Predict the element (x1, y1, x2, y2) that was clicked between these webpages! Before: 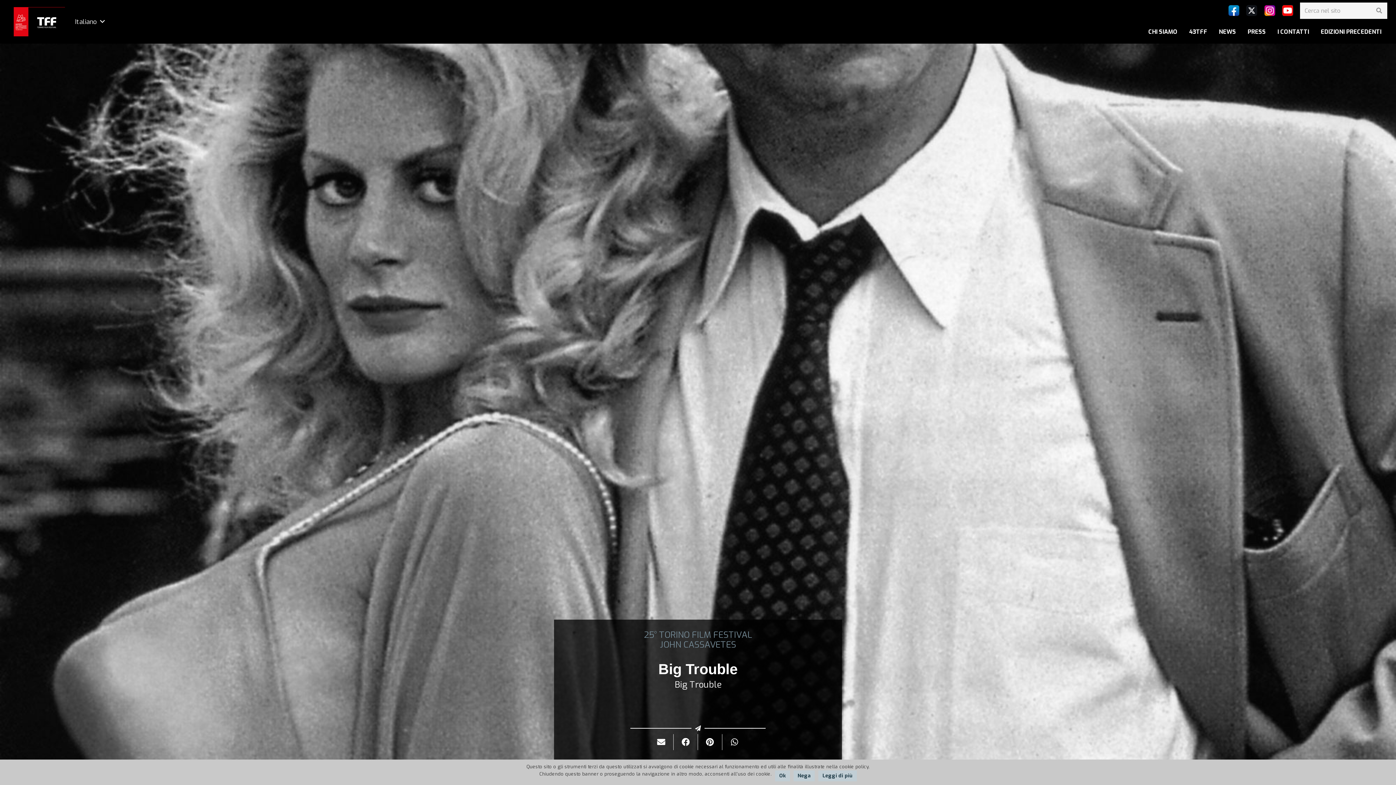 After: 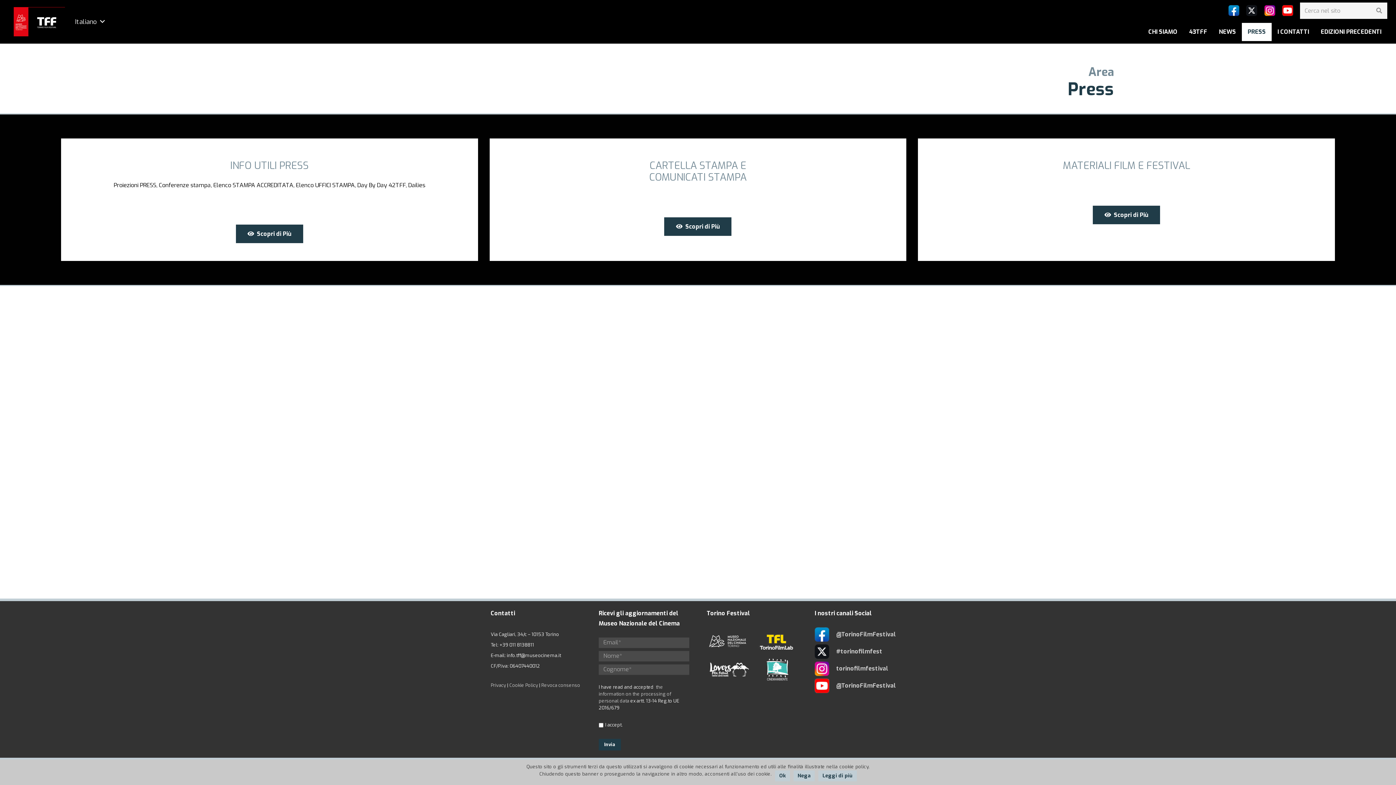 Action: label: PRESS bbox: (1242, 22, 1271, 41)